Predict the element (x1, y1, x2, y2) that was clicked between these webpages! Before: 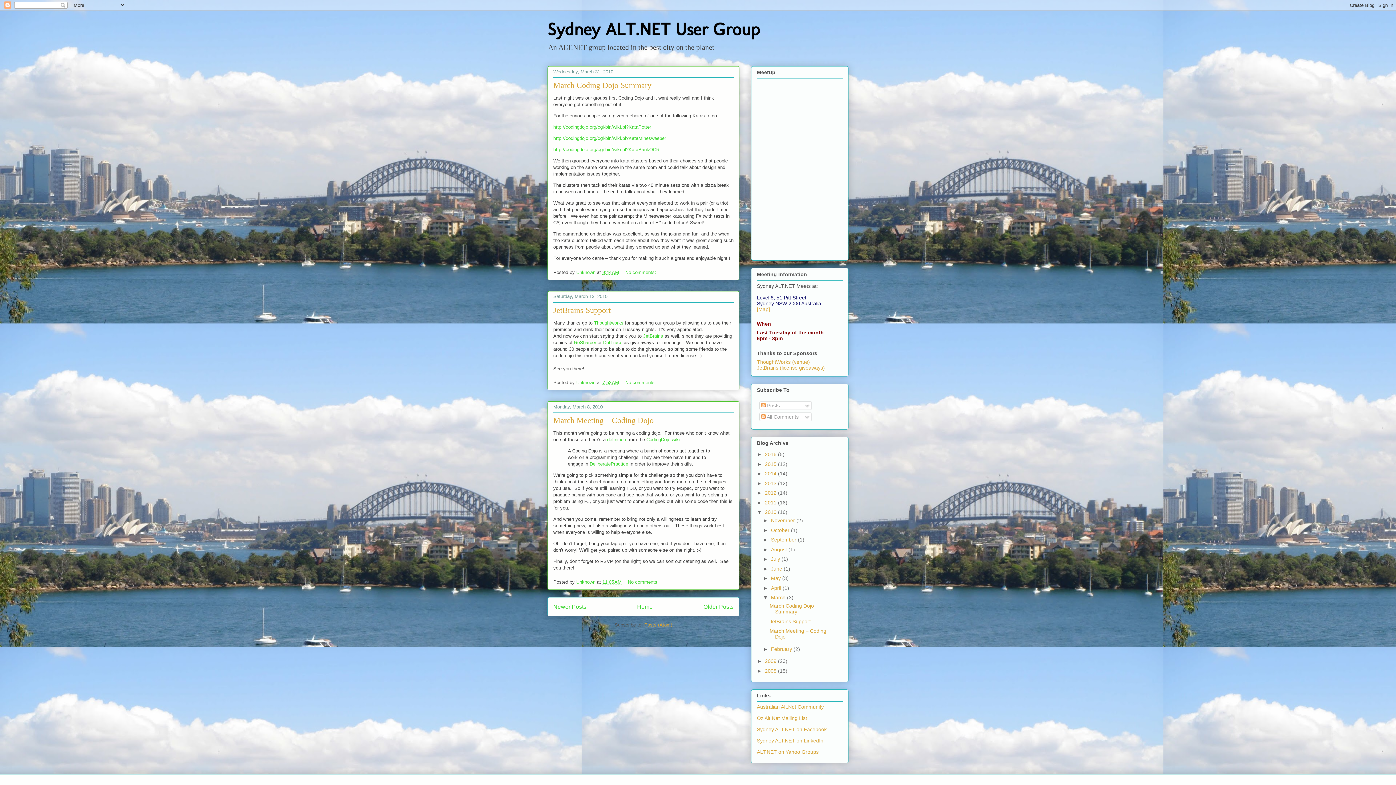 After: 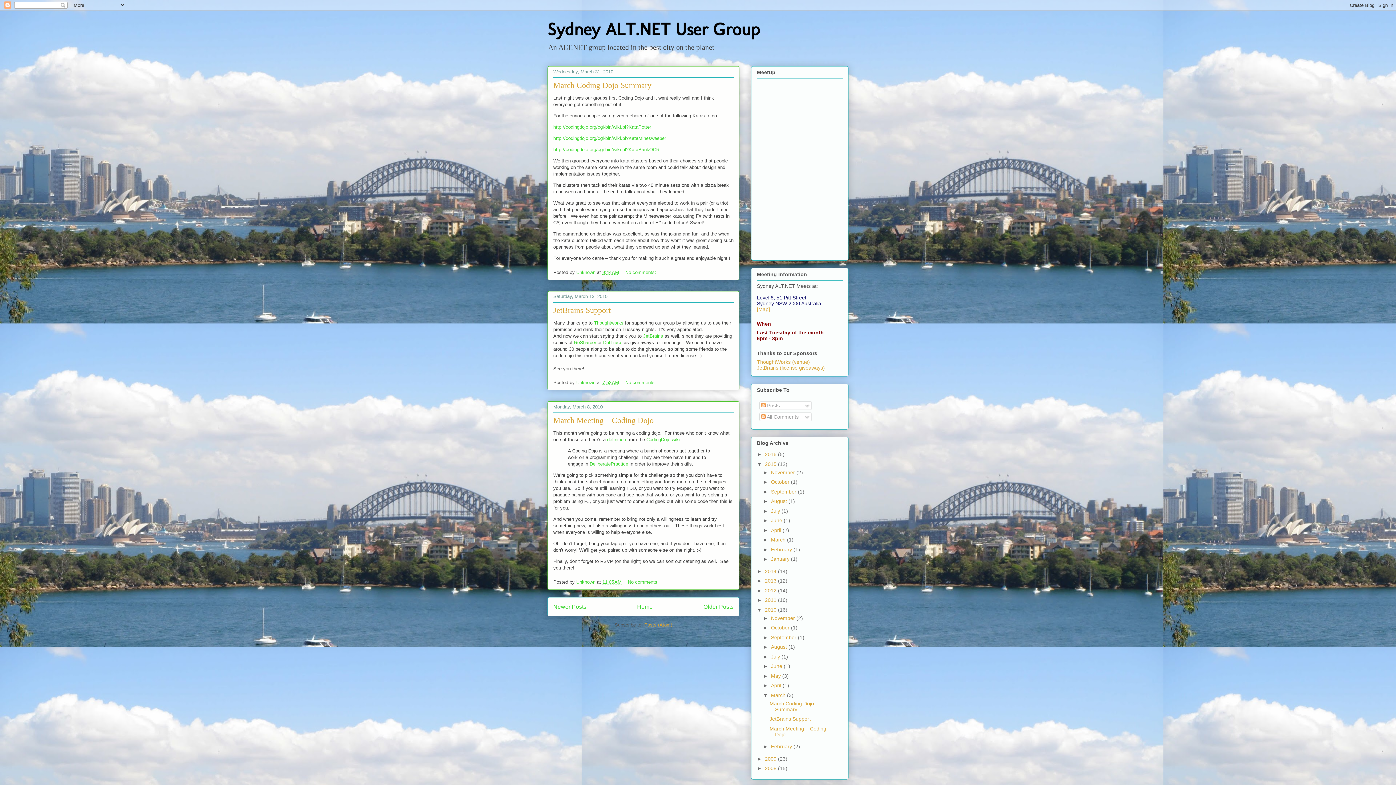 Action: label: ►   bbox: (757, 461, 765, 467)